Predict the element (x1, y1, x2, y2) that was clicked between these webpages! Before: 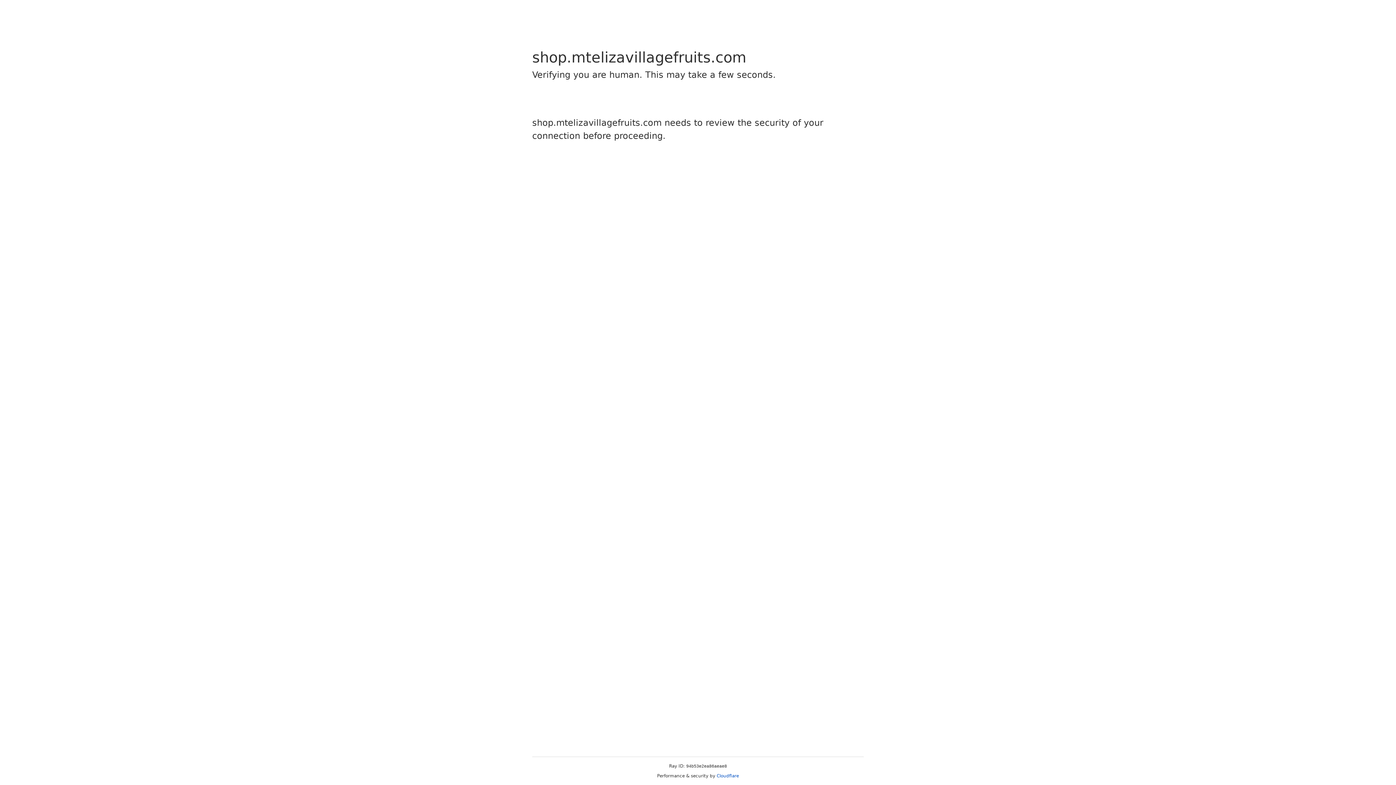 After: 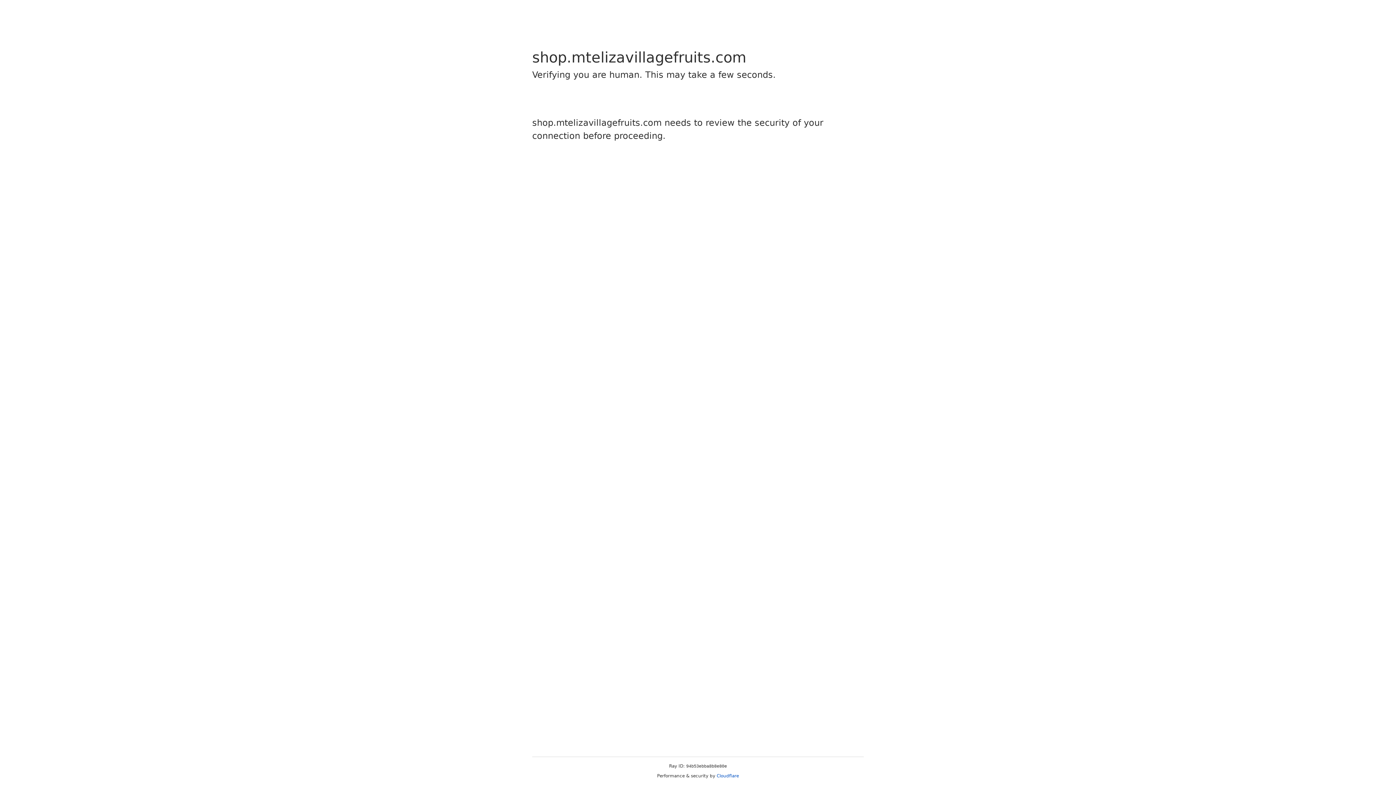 Action: bbox: (716, 773, 739, 778) label: Cloudflare